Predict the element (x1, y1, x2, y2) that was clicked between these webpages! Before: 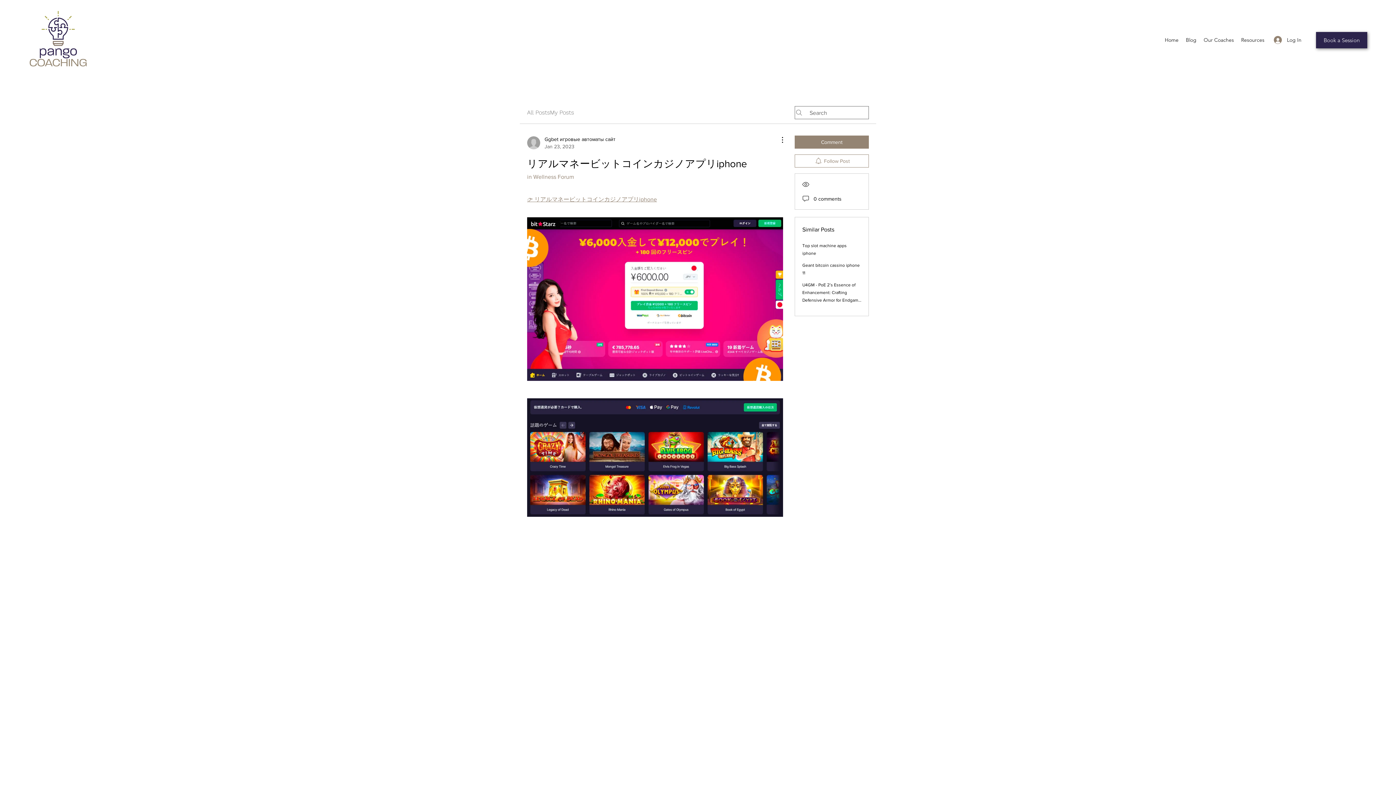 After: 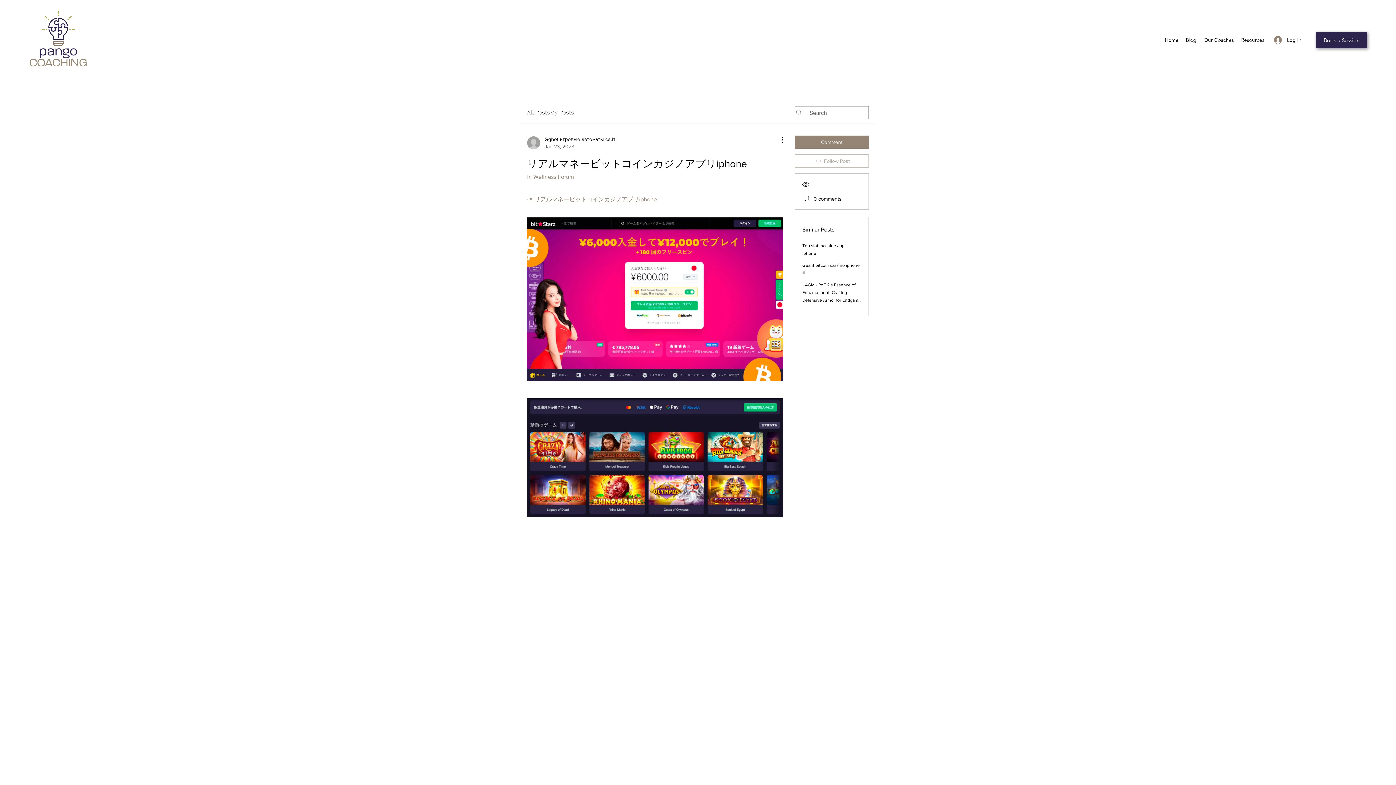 Action: bbox: (794, 154, 869, 167) label: Follow Post